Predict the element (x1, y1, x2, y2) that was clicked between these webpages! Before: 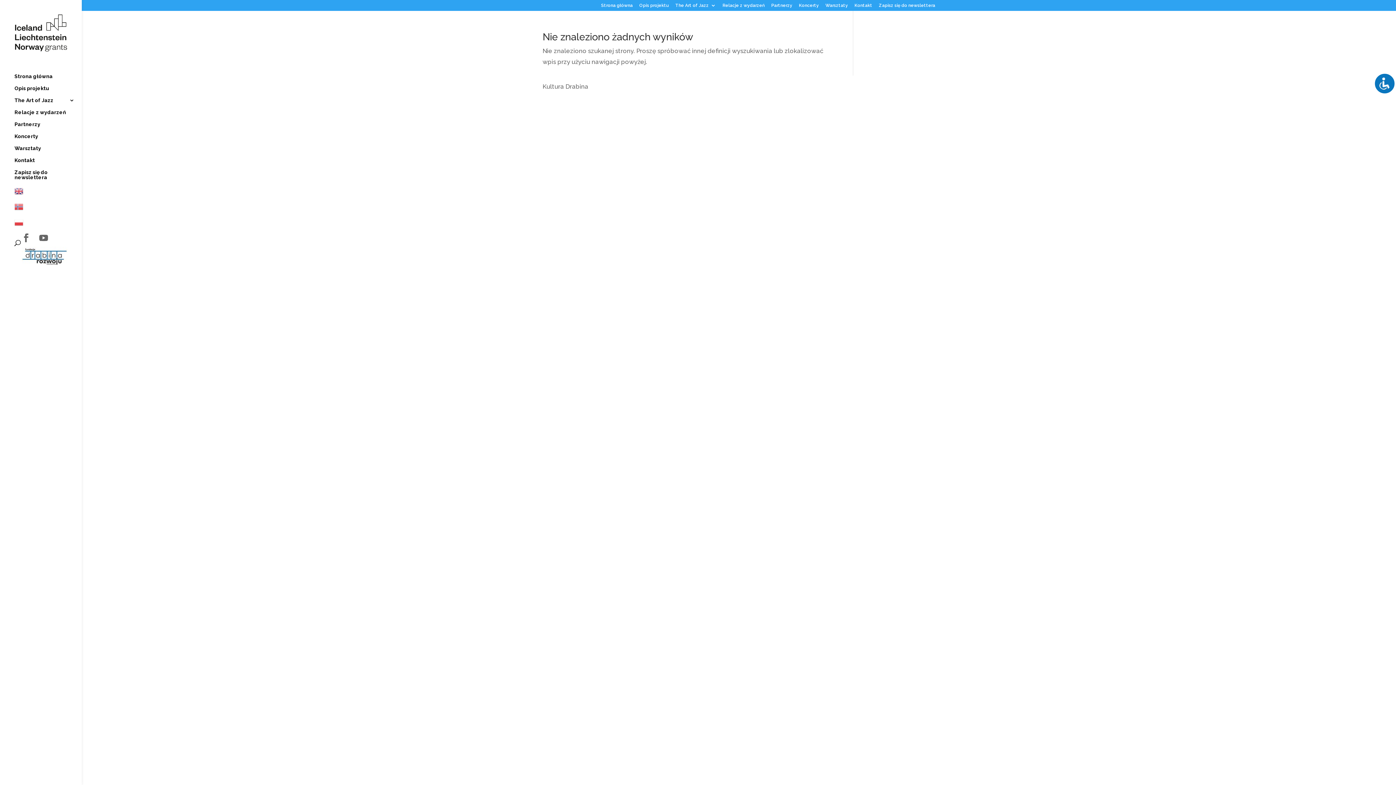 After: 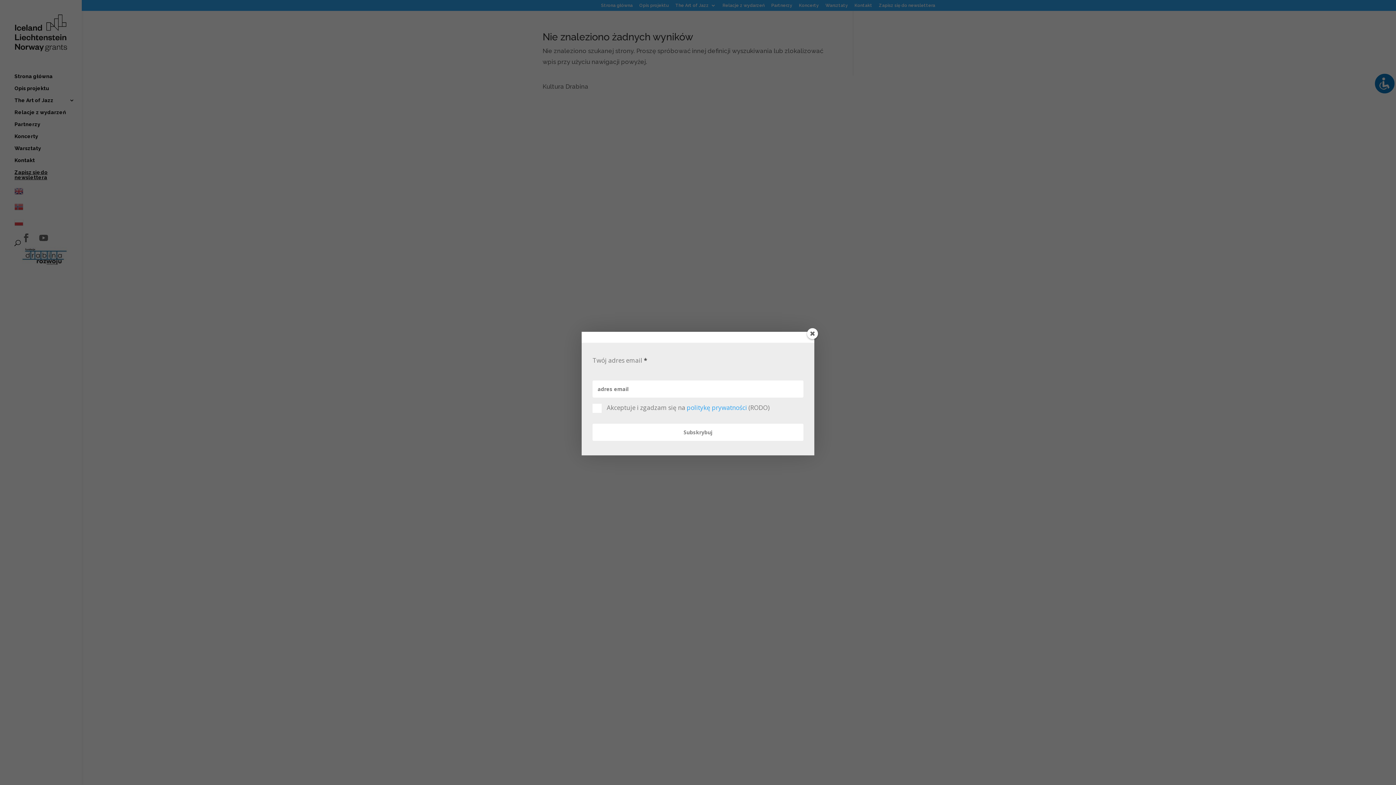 Action: bbox: (14, 169, 81, 186) label: Zapisz się do newslettera